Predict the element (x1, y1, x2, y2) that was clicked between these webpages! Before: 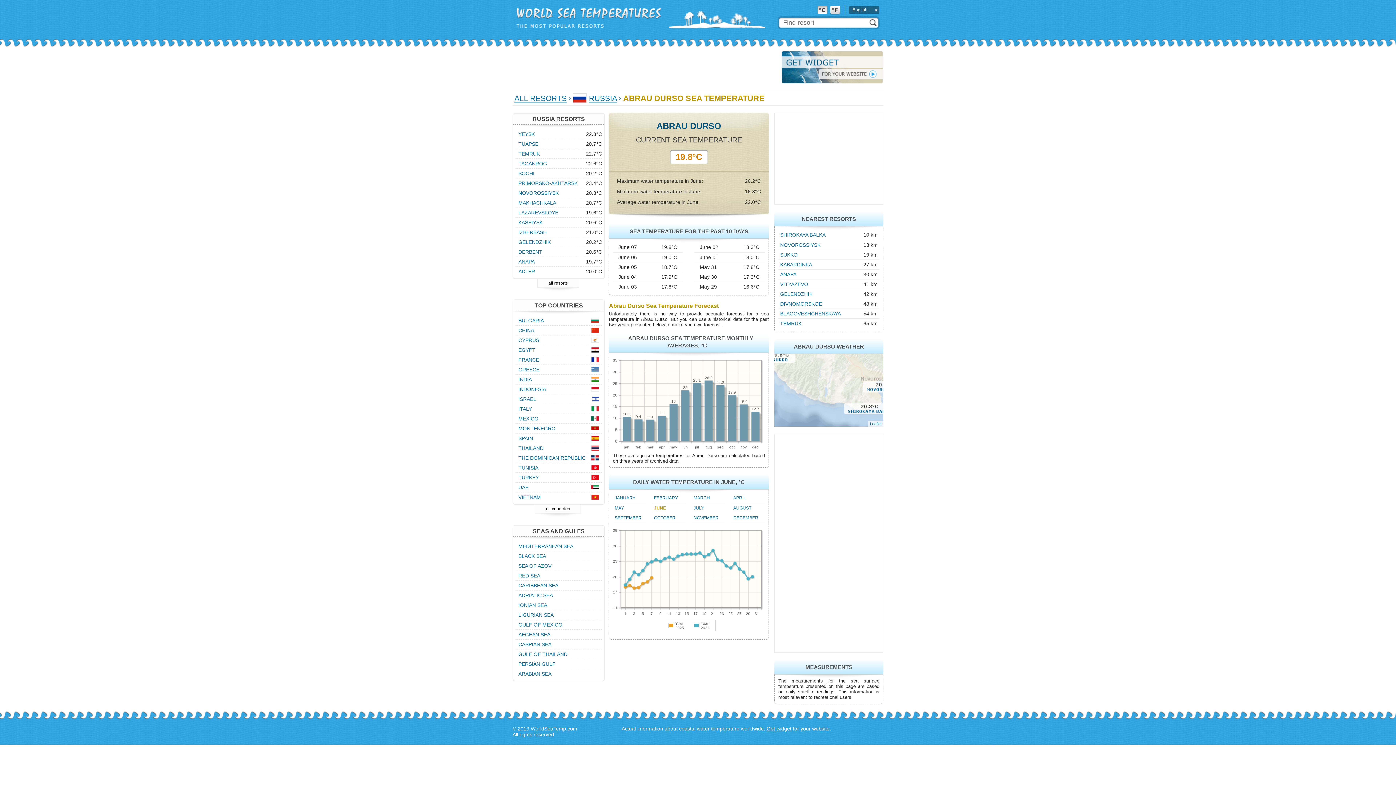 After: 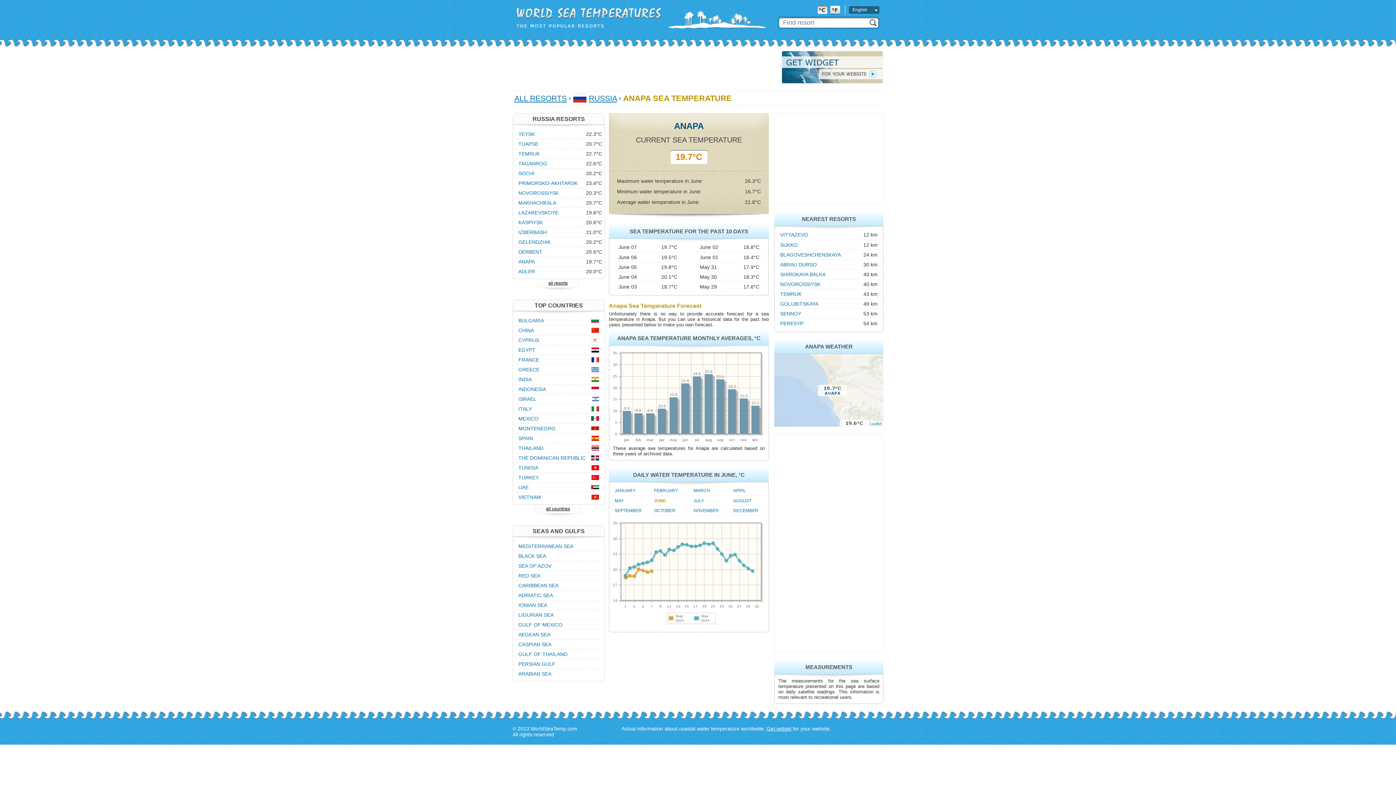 Action: bbox: (780, 271, 796, 277) label: ANAPA